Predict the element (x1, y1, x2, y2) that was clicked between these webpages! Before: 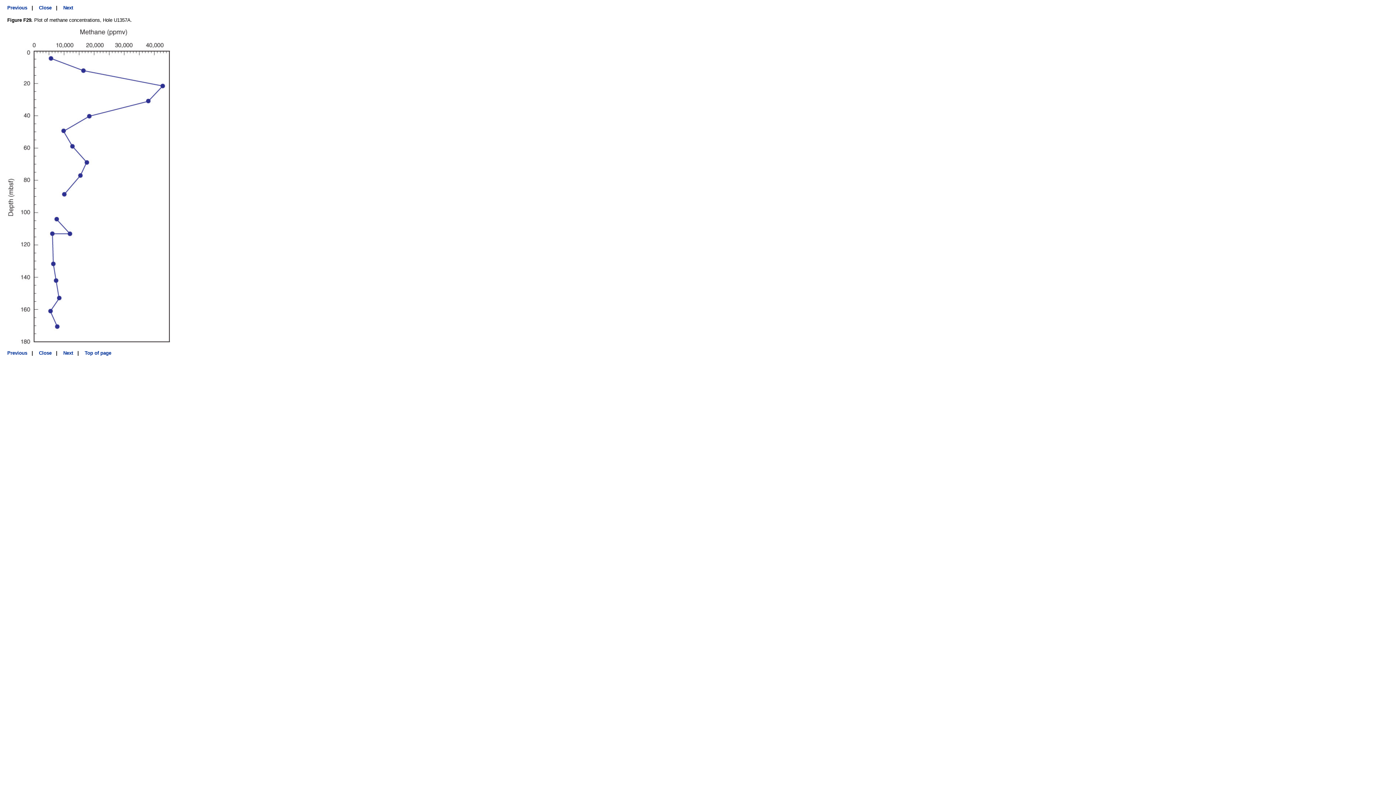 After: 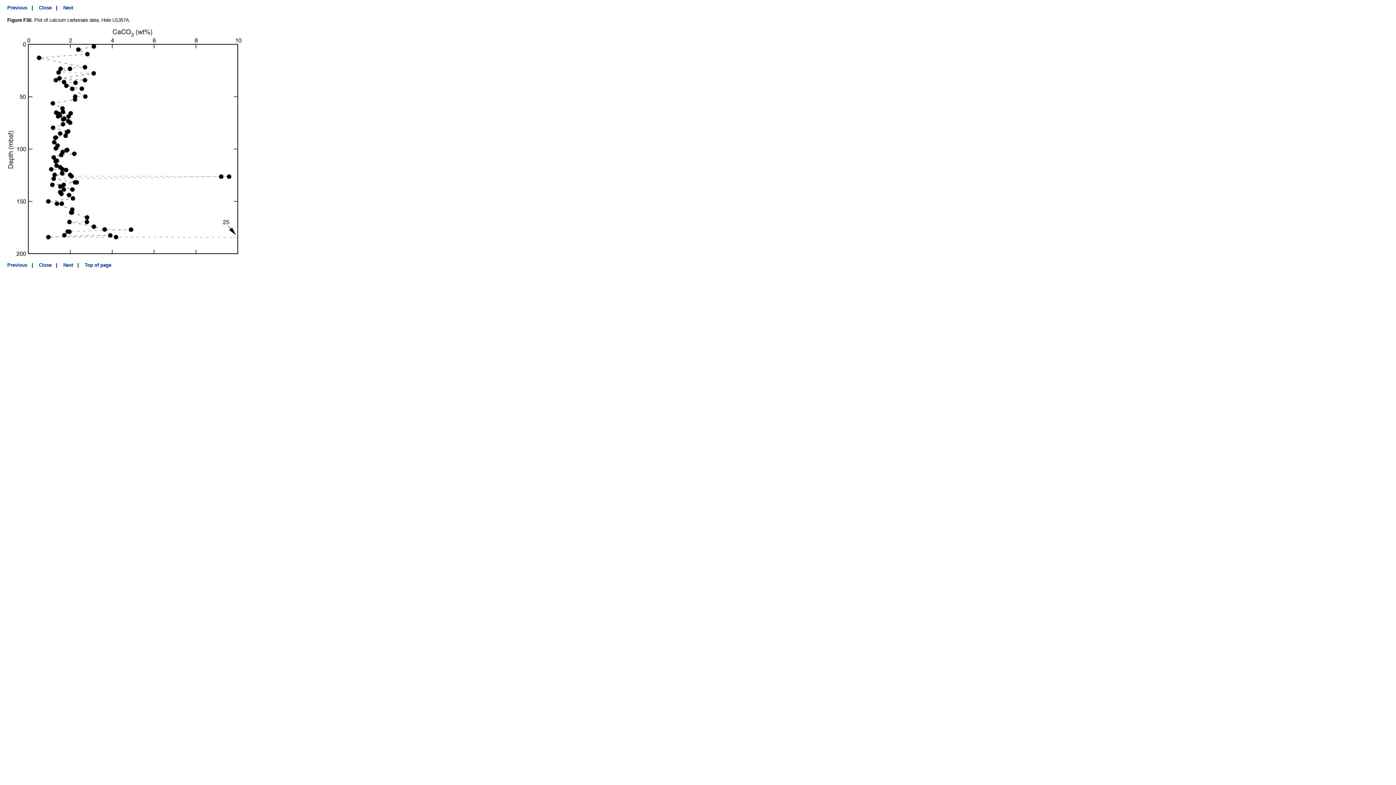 Action: label: Next bbox: (63, 350, 73, 356)